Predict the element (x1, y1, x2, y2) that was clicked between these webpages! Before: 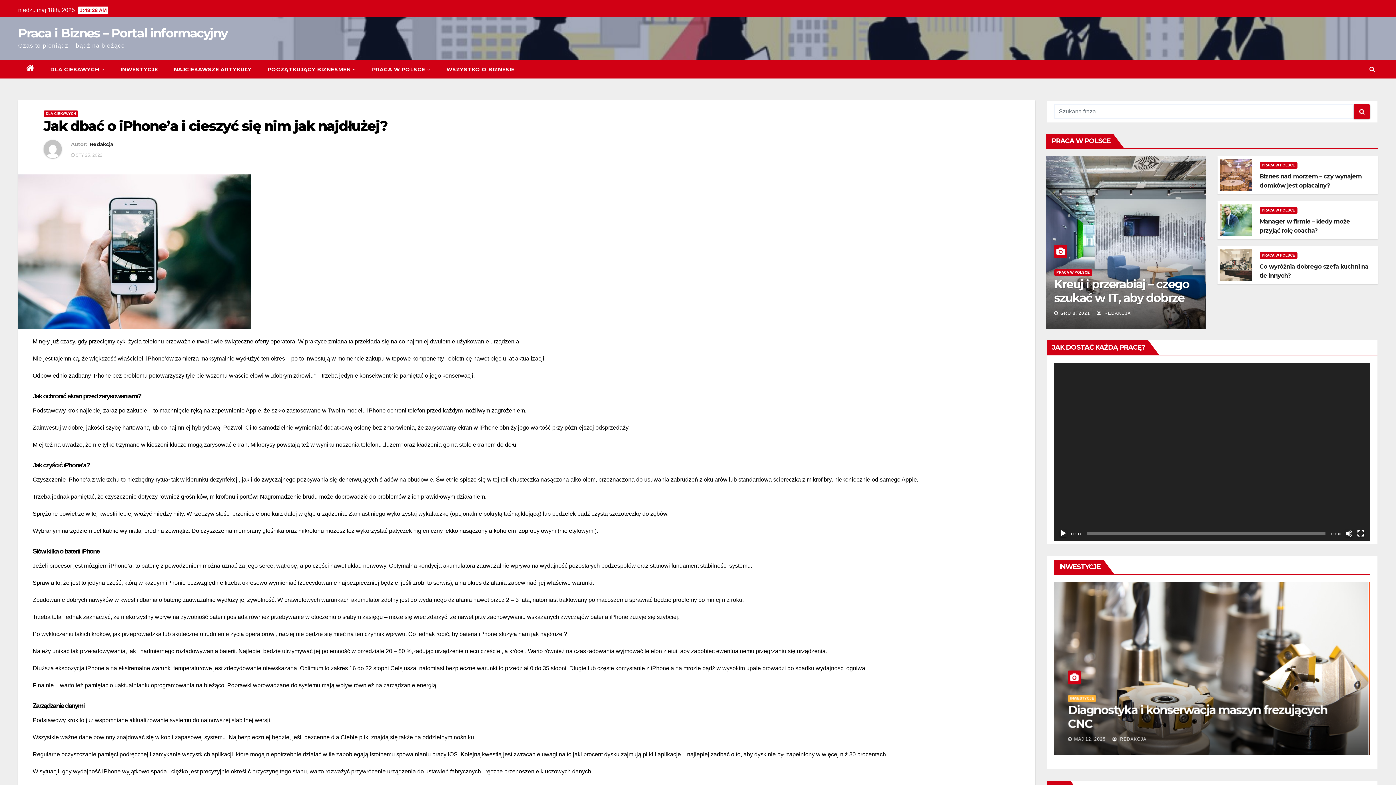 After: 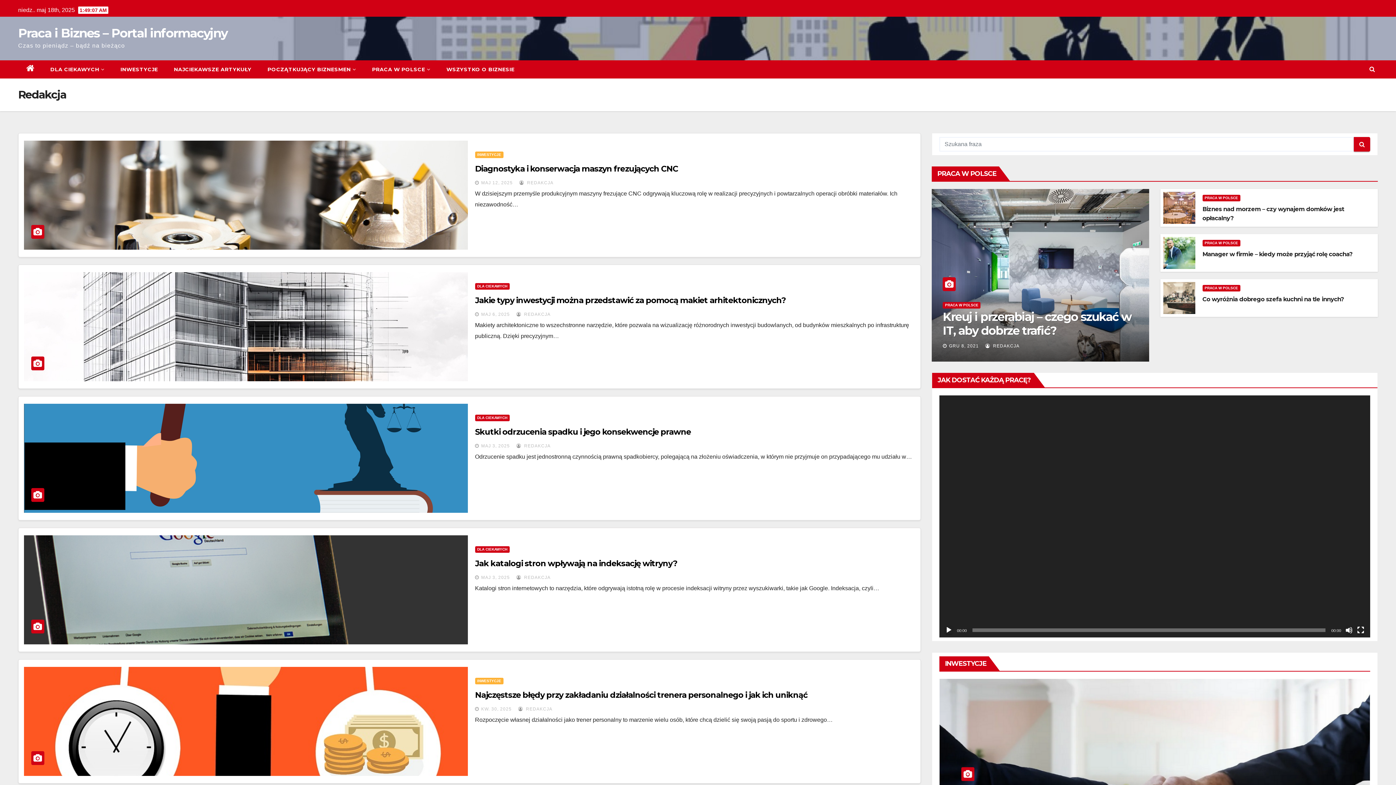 Action: label:  REDAKCJA bbox: (1096, 310, 1131, 316)